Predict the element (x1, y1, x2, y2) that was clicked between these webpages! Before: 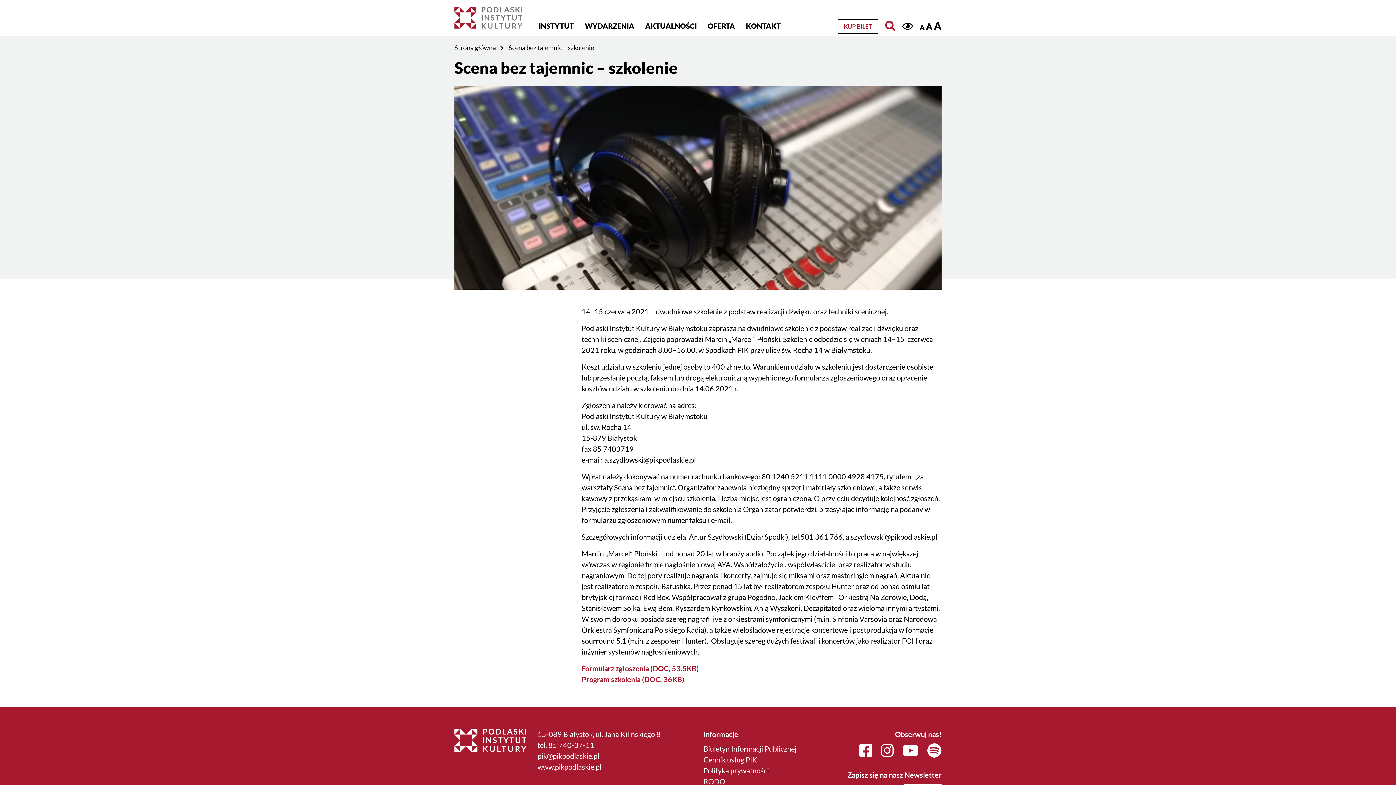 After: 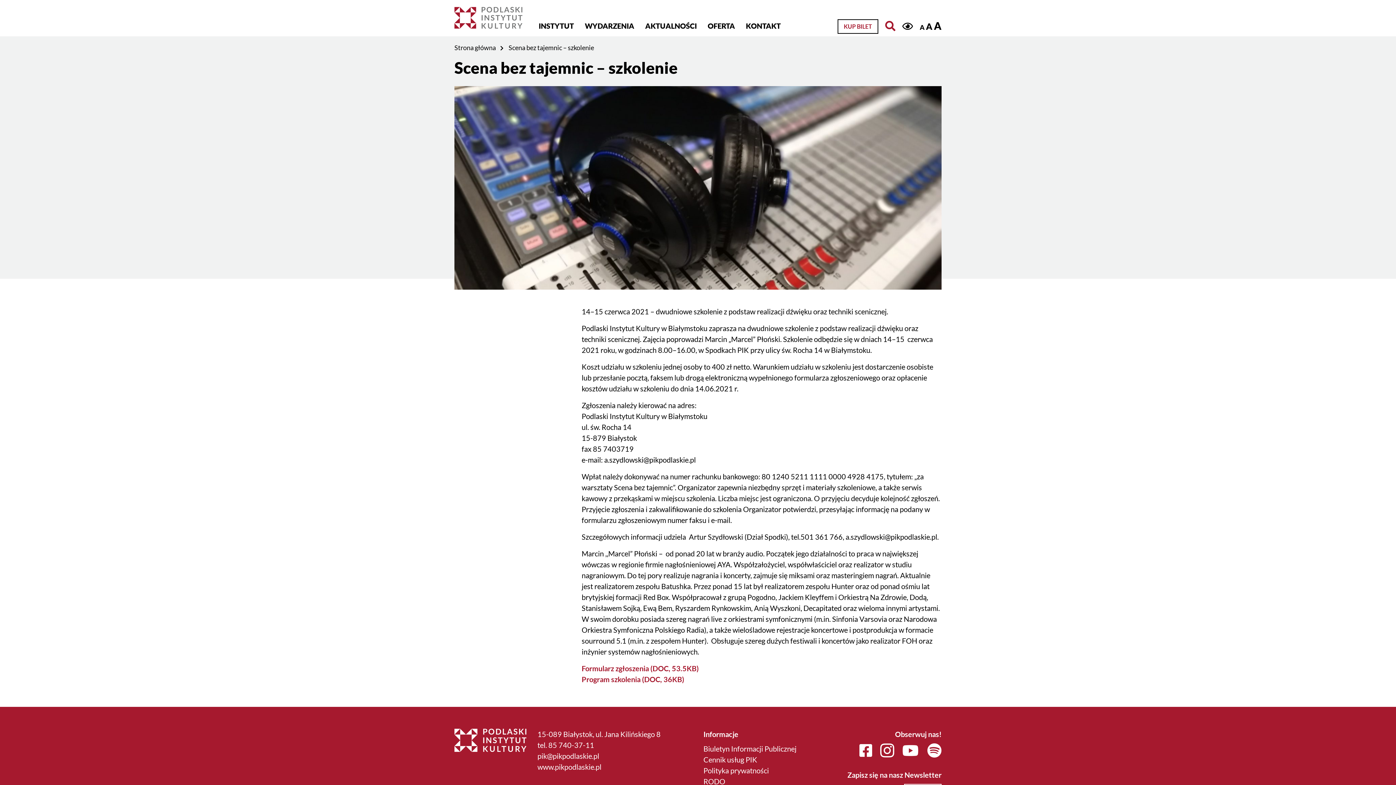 Action: bbox: (881, 743, 893, 758)